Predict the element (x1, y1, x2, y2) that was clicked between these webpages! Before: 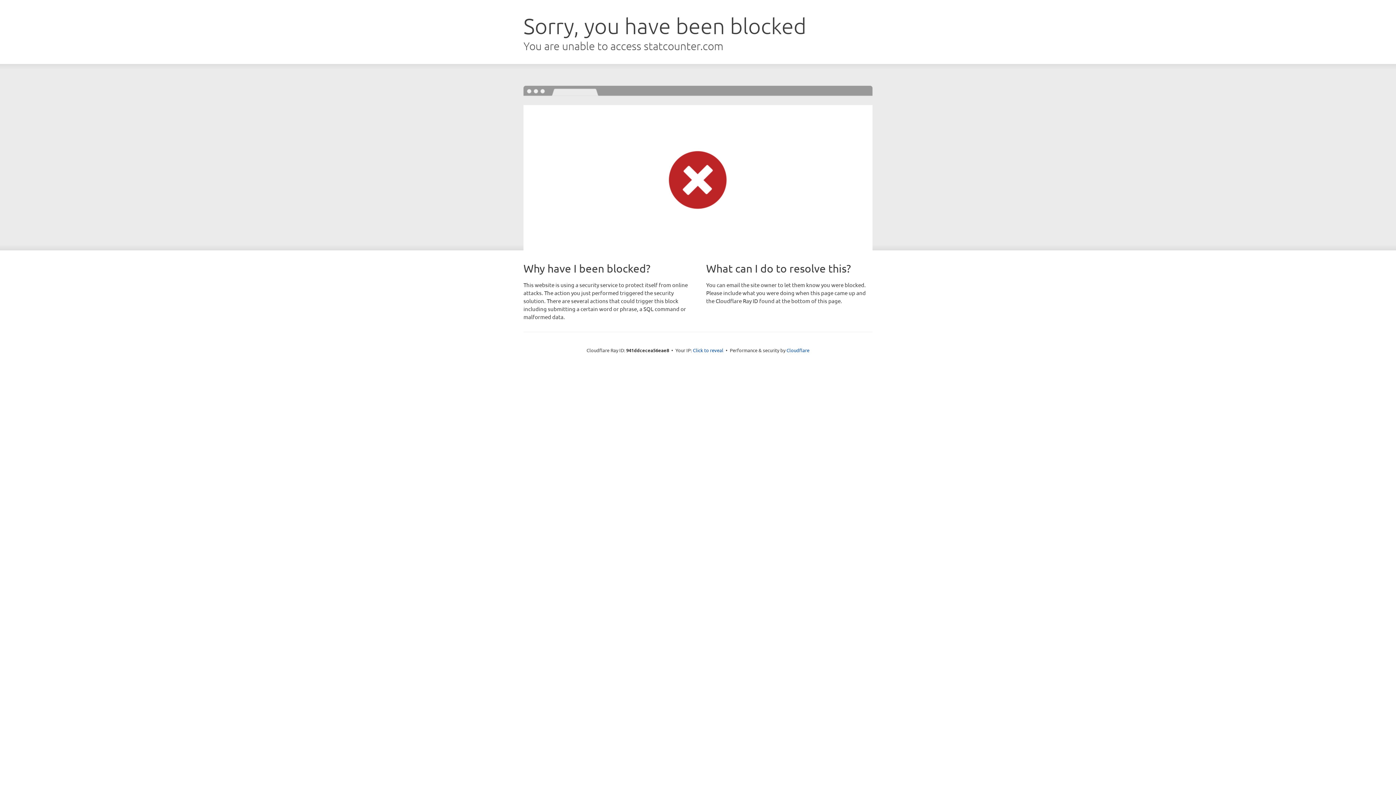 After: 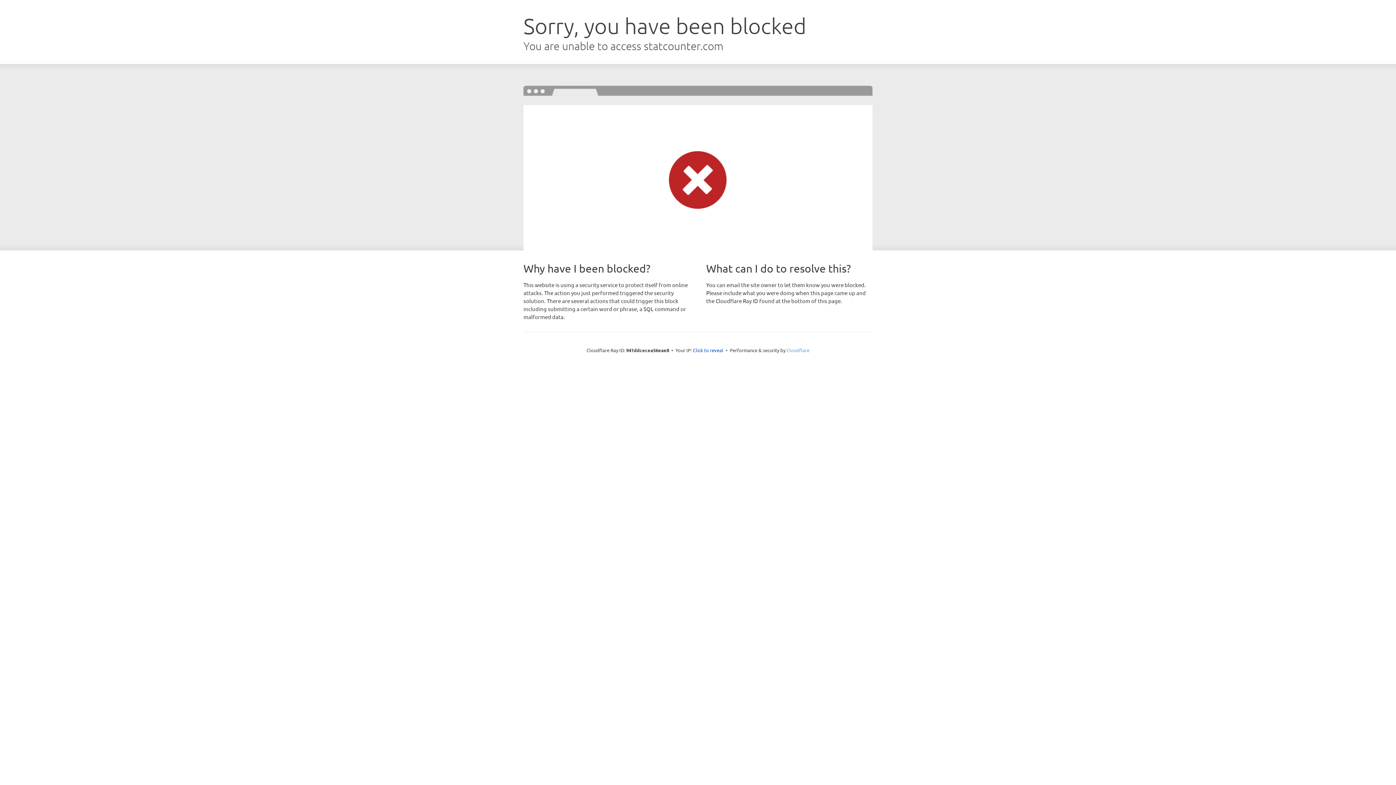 Action: label: Cloudflare bbox: (786, 347, 809, 353)